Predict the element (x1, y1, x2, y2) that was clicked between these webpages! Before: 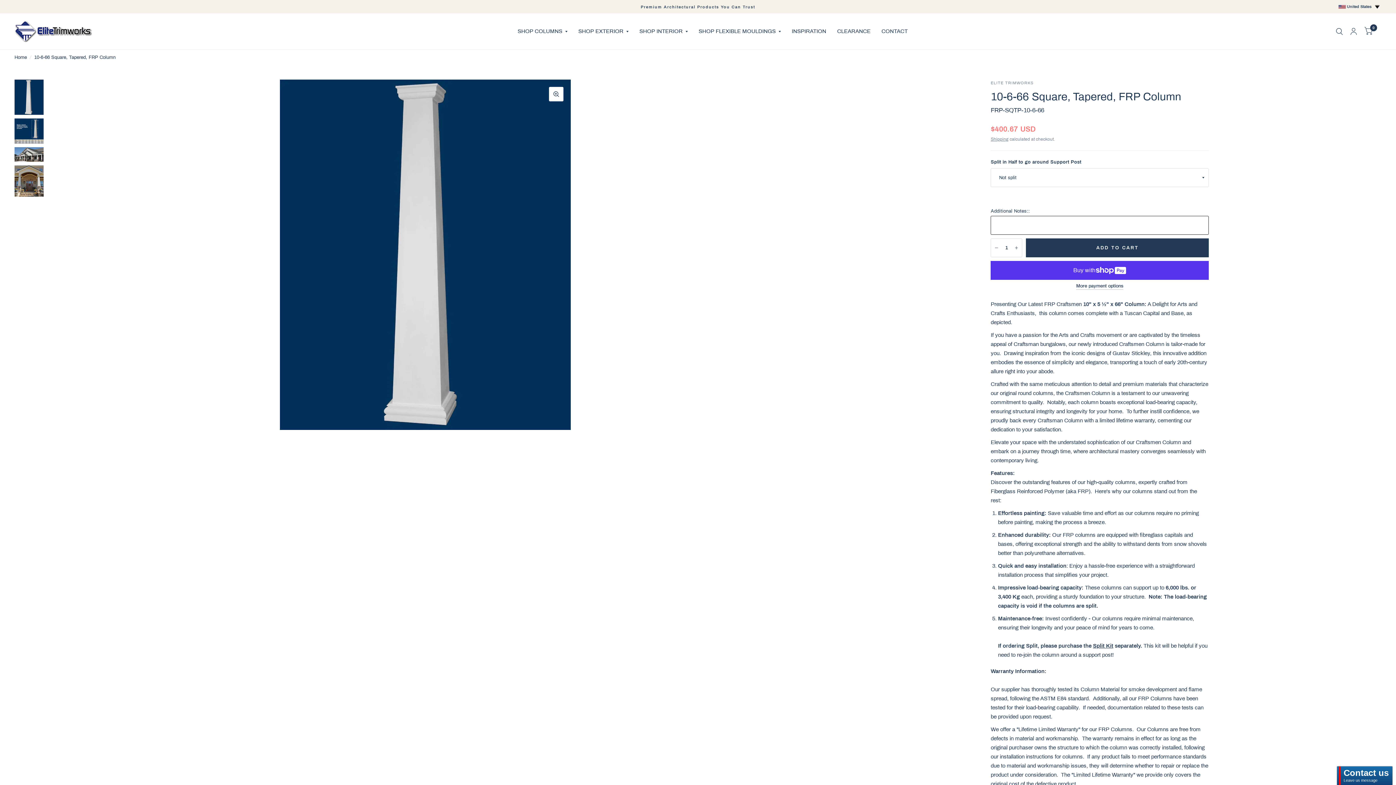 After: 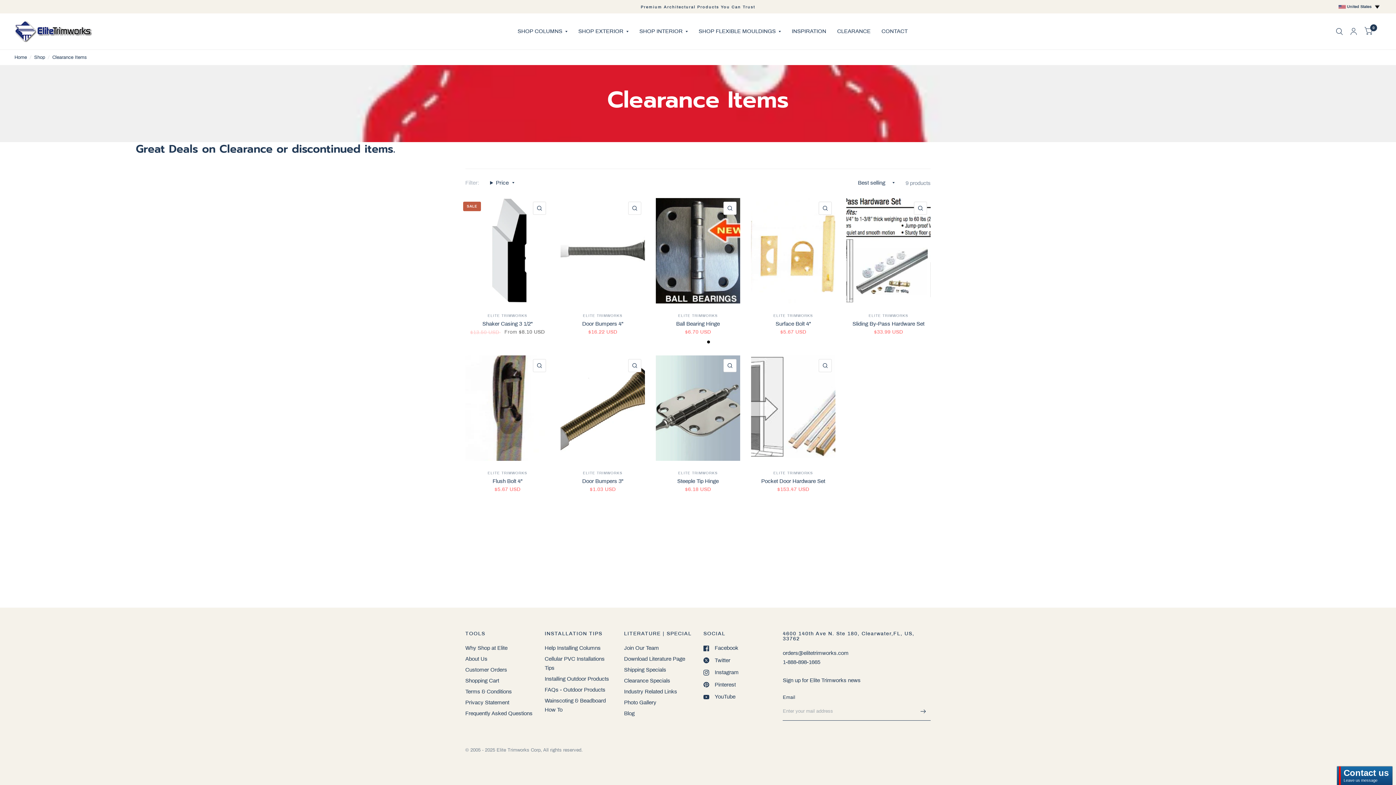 Action: bbox: (837, 23, 870, 39) label: CLEARANCE